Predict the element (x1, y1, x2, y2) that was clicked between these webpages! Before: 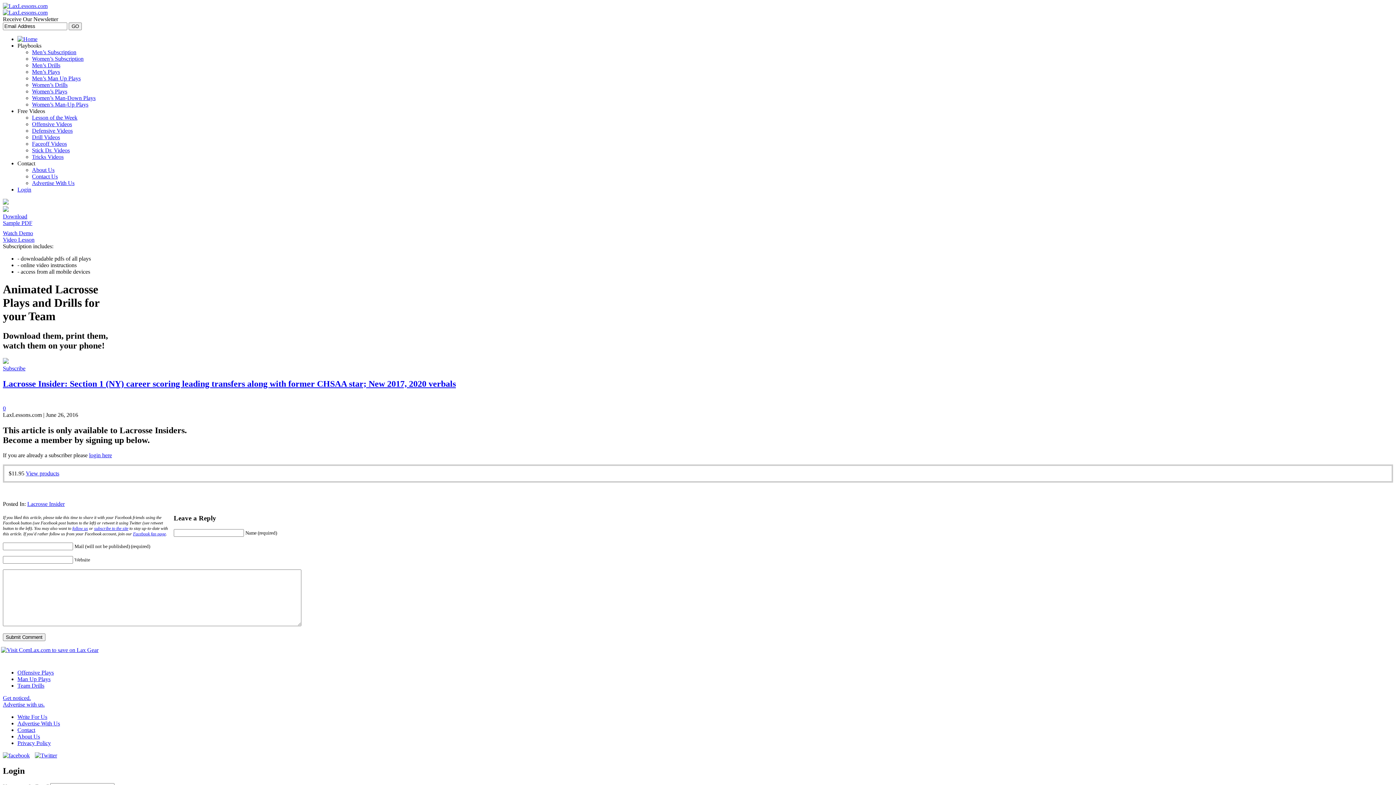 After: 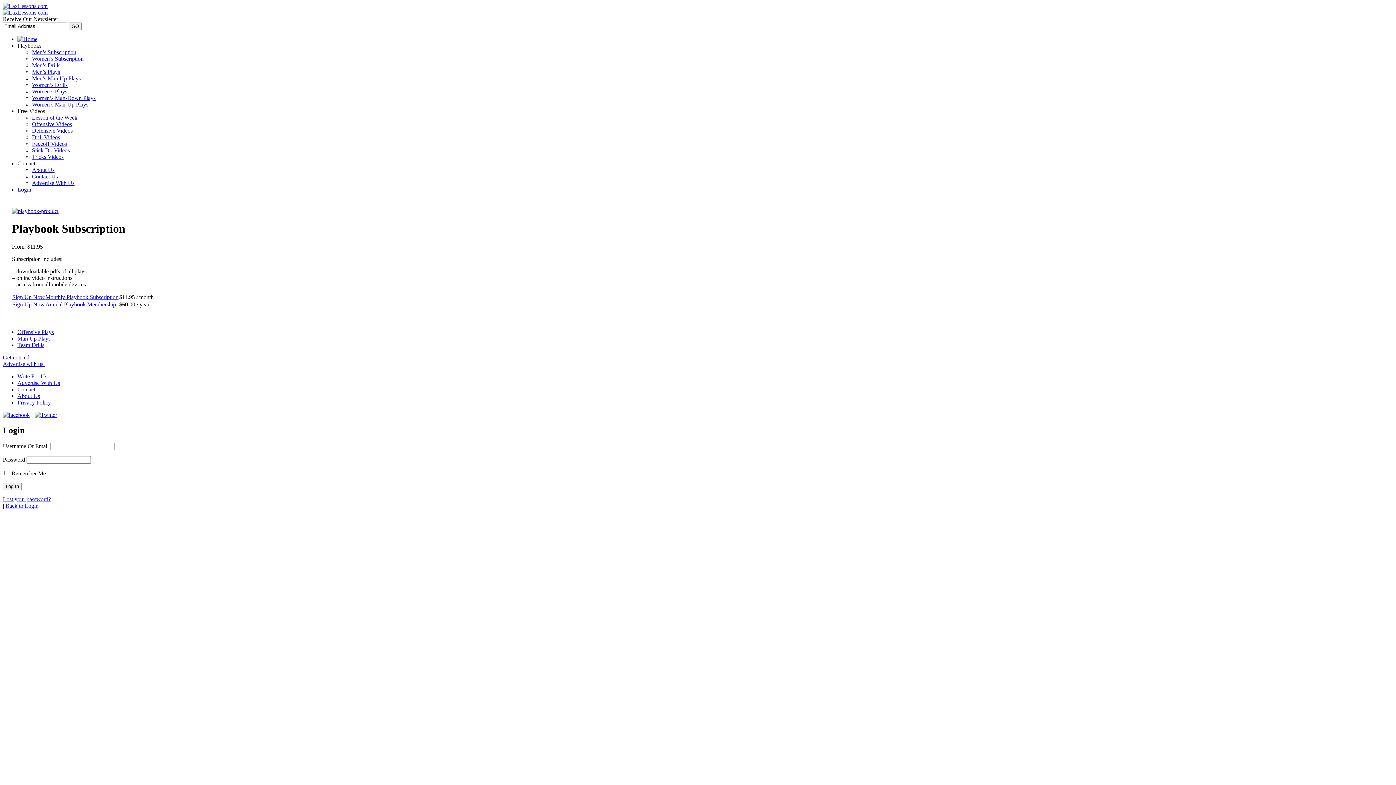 Action: bbox: (32, 49, 76, 55) label: Men’s Subscription